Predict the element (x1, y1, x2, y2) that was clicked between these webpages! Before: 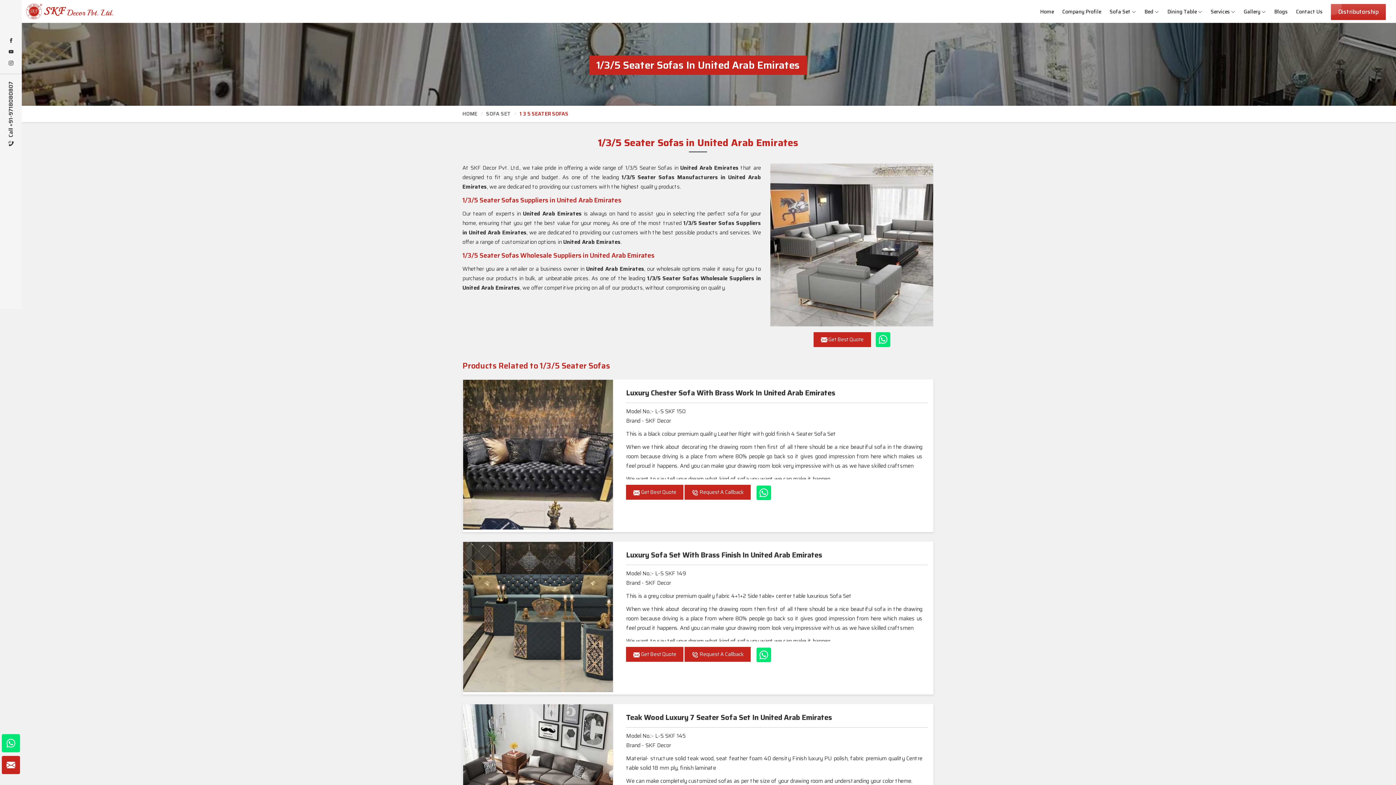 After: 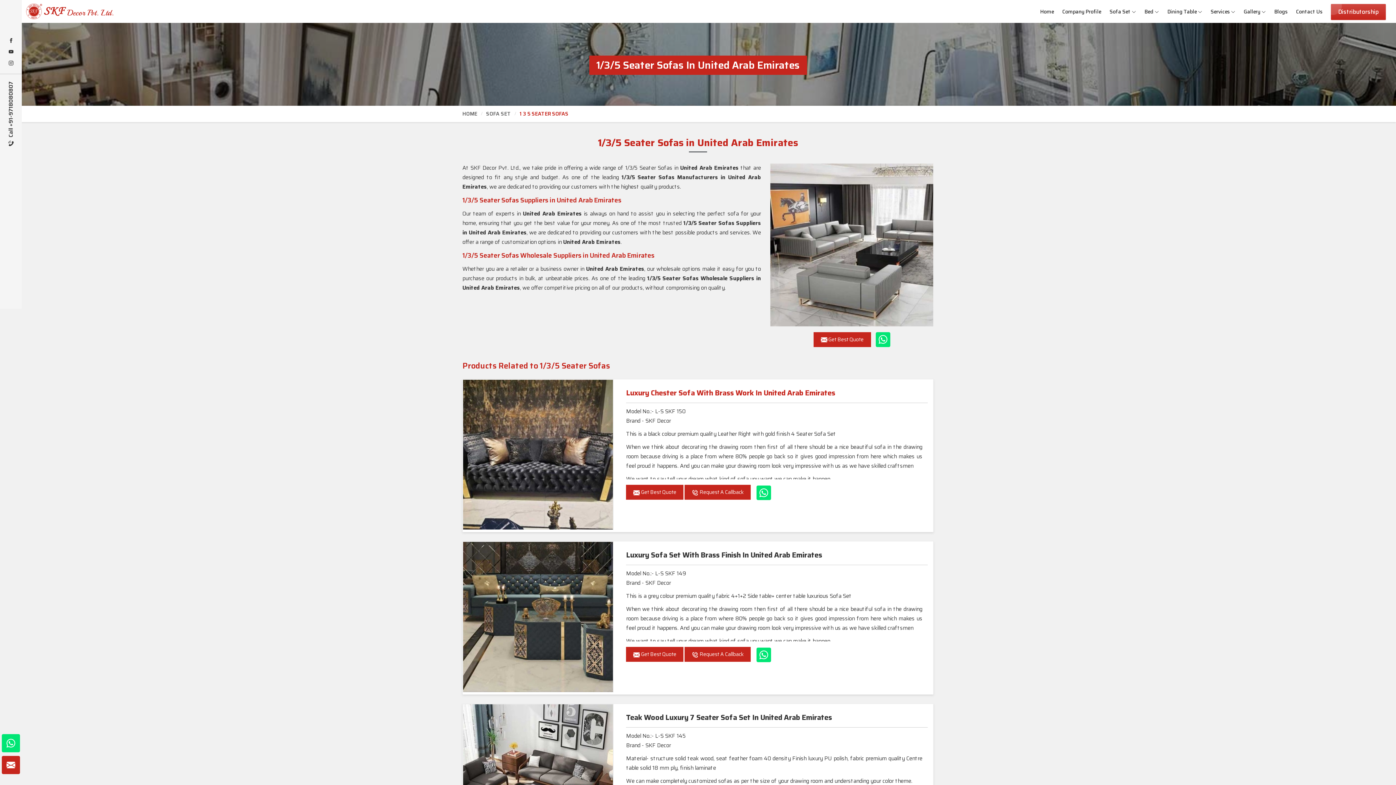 Action: bbox: (756, 485, 771, 500)